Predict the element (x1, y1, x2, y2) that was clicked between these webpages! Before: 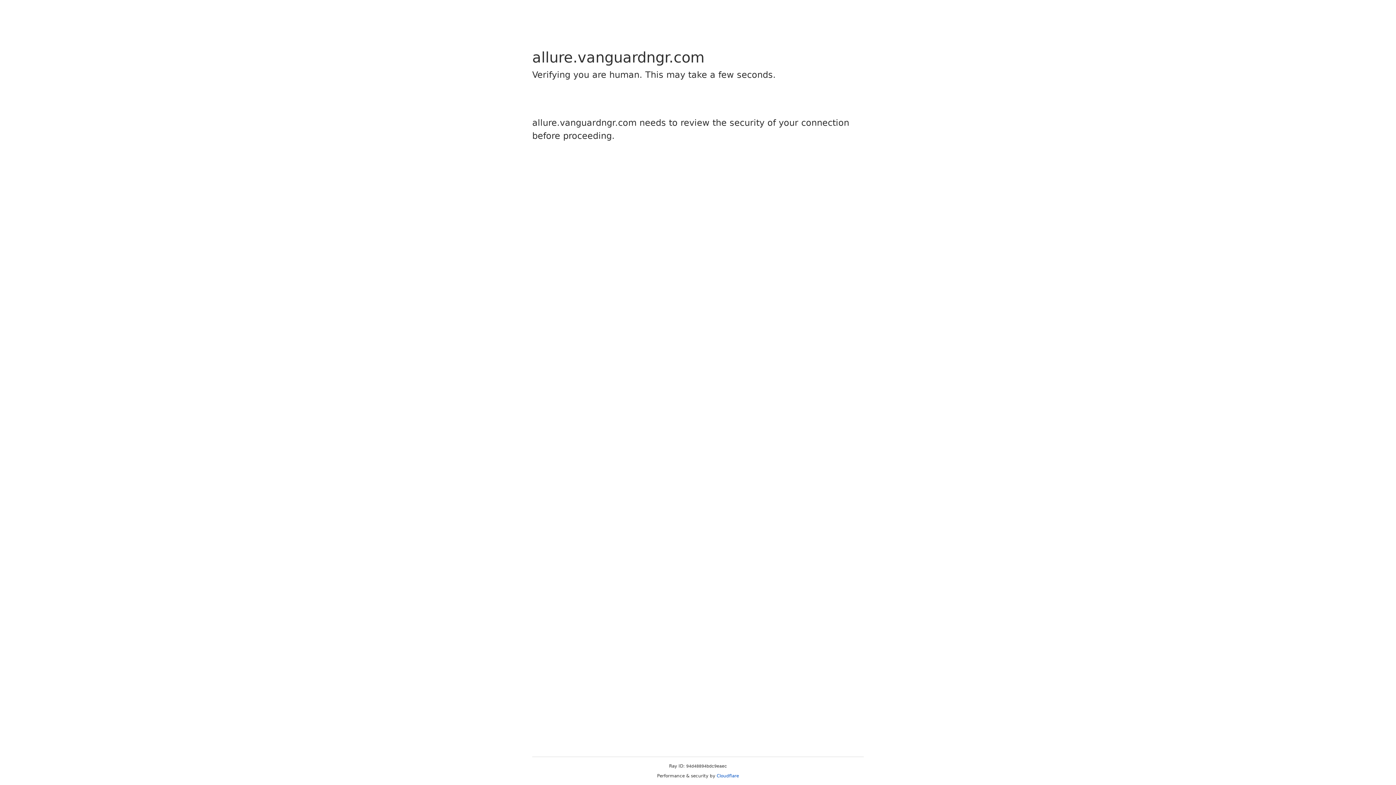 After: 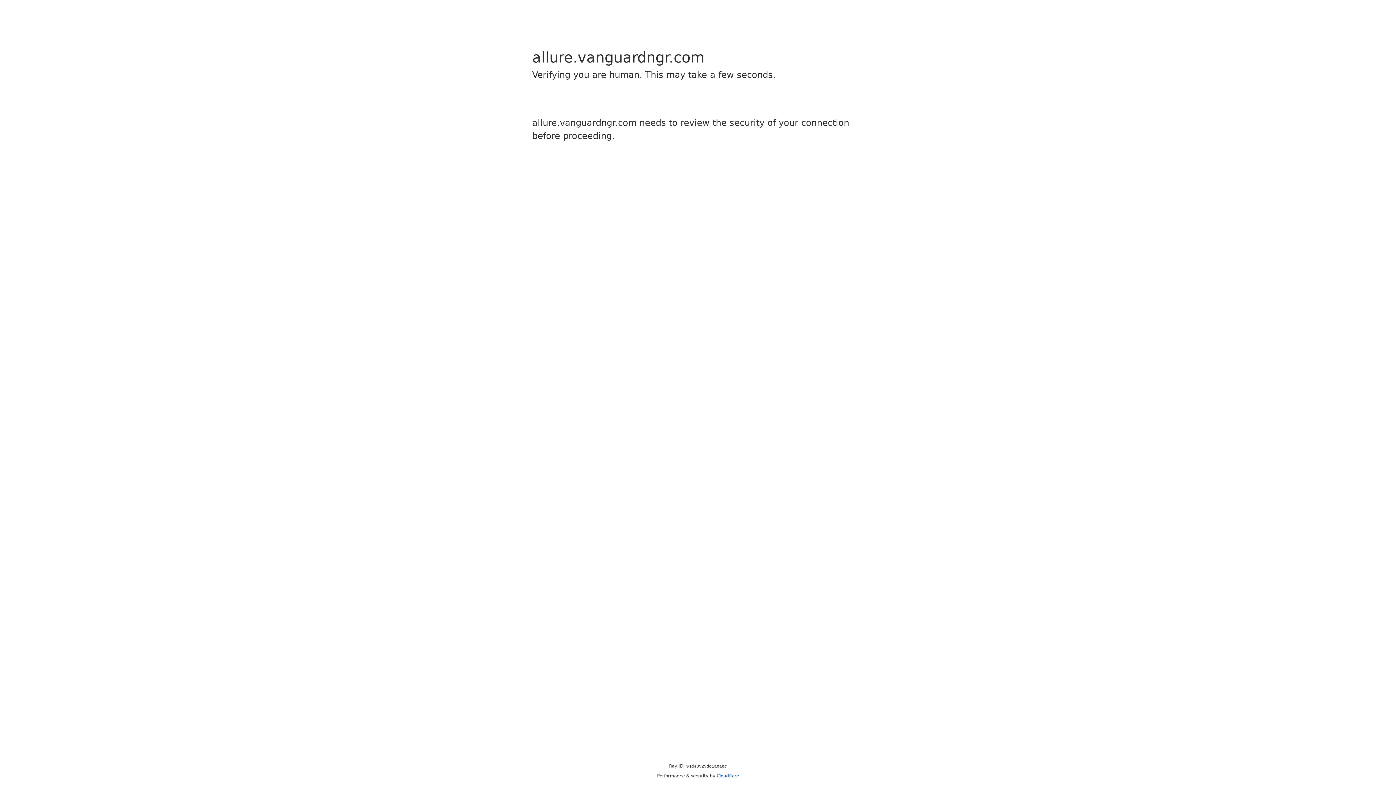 Action: label: Cloudflare bbox: (716, 773, 739, 778)